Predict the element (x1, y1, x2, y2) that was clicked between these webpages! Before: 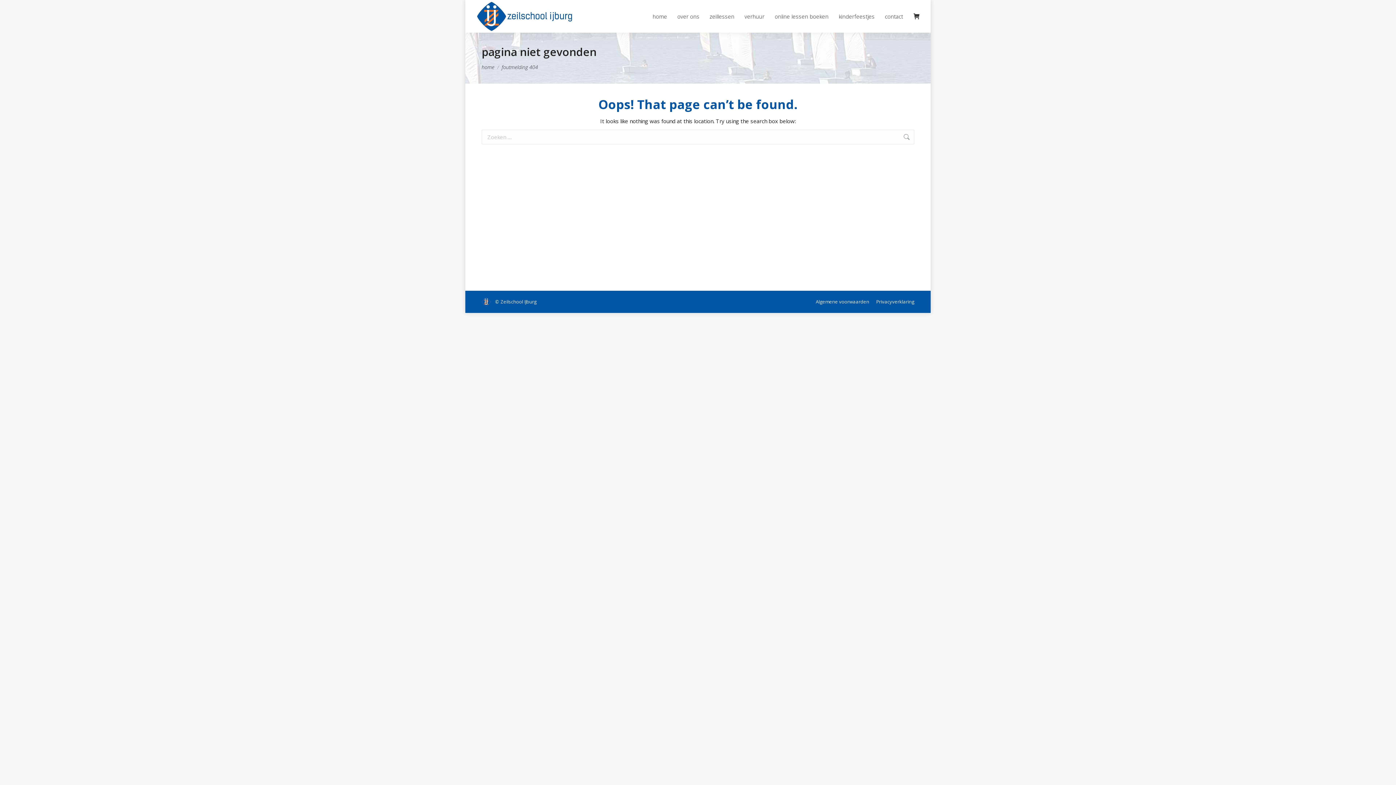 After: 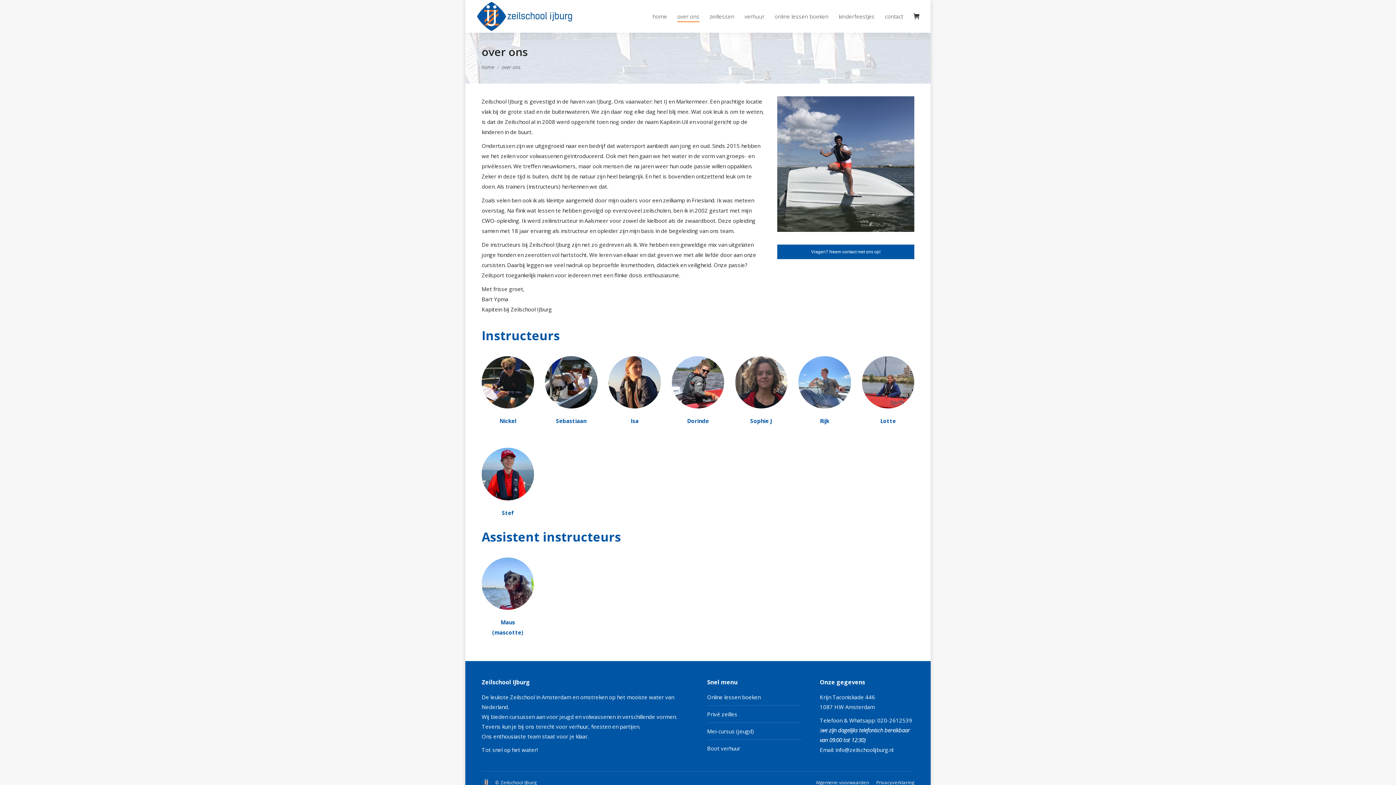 Action: bbox: (676, 6, 701, 26) label: over ons